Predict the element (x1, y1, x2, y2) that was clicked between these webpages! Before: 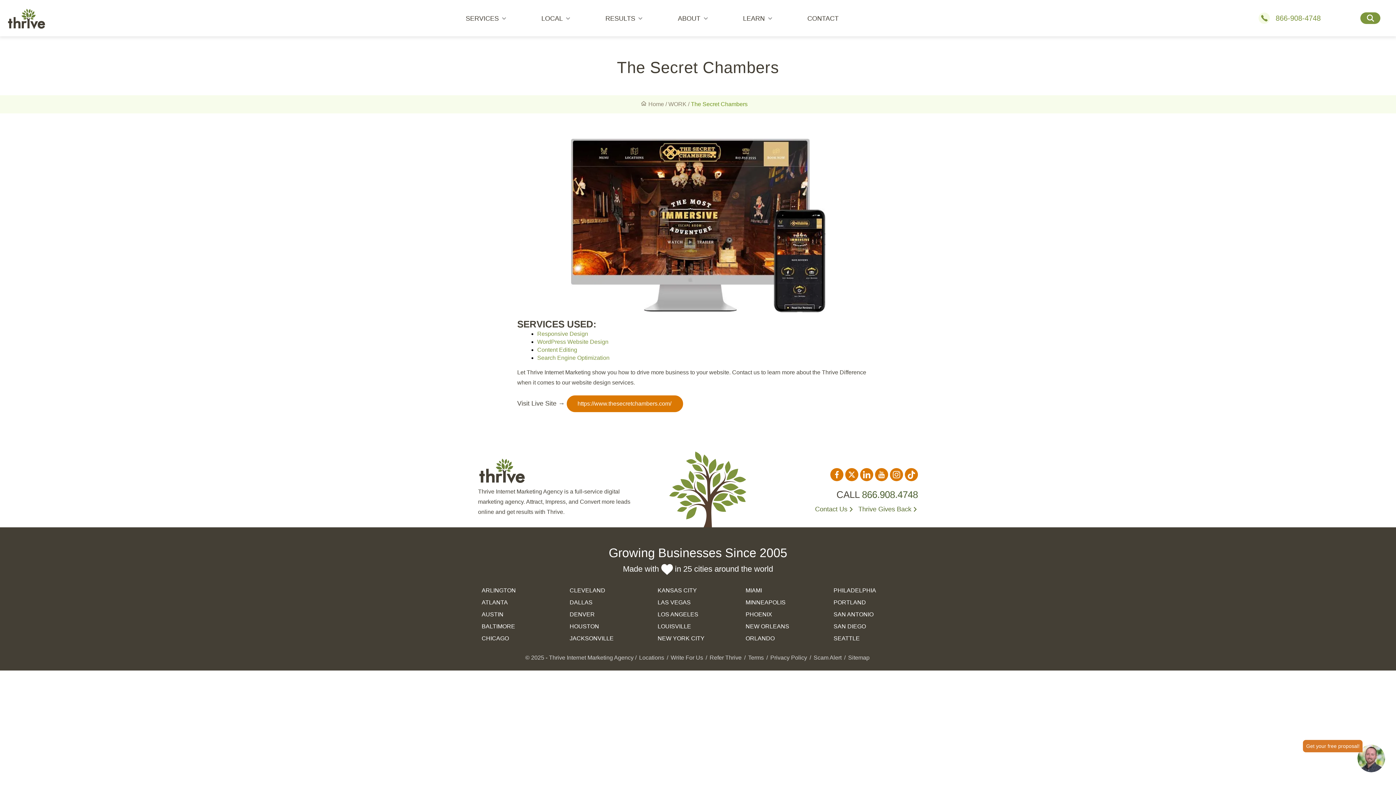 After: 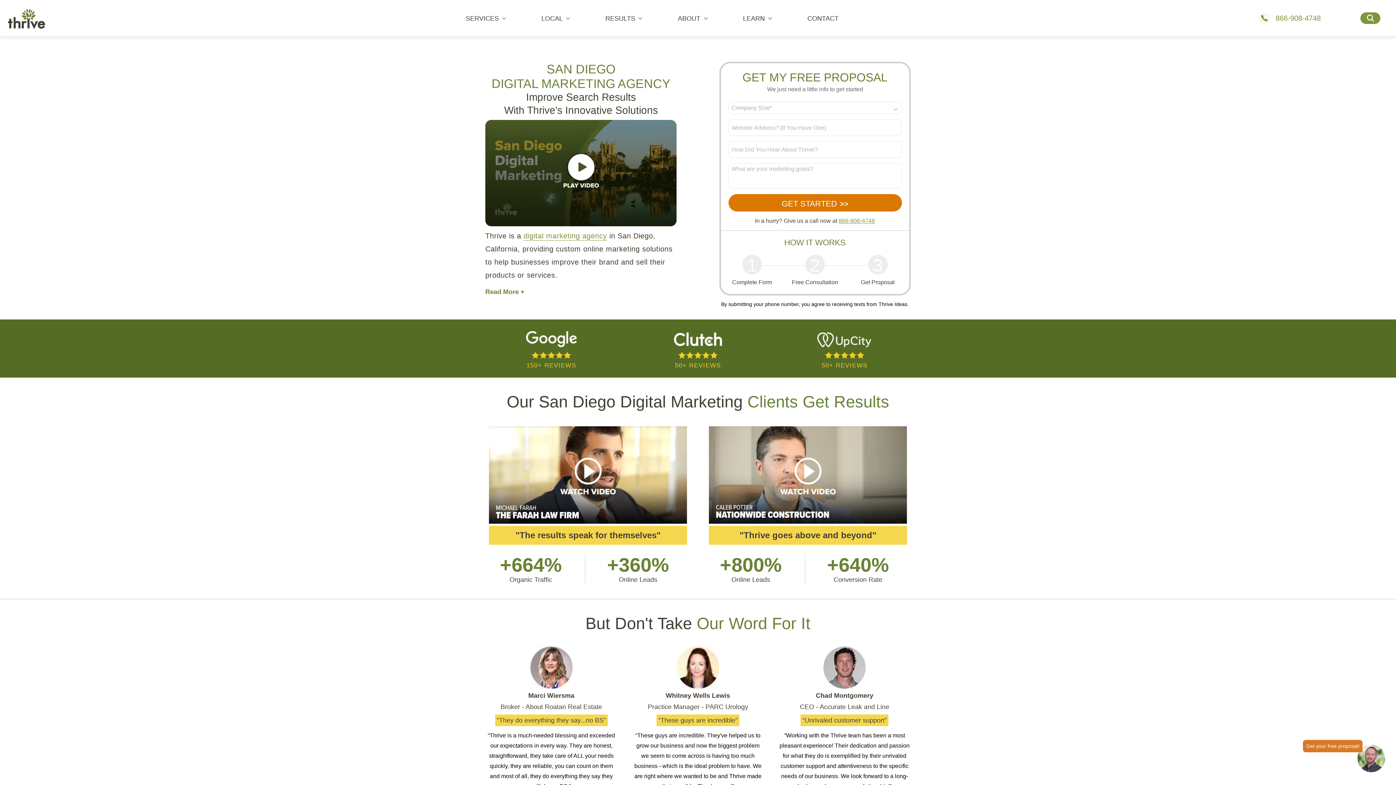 Action: label: SAN DIEGO bbox: (833, 623, 866, 629)